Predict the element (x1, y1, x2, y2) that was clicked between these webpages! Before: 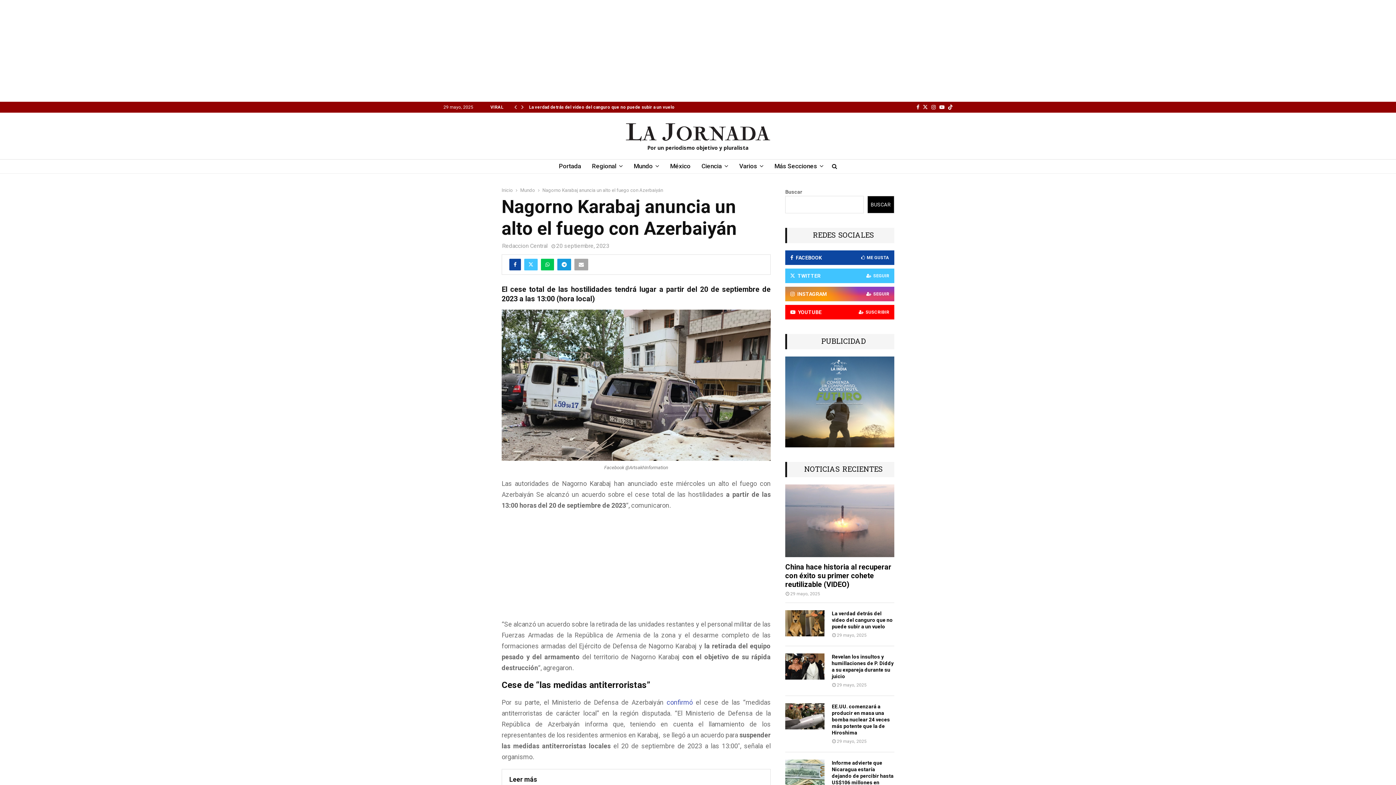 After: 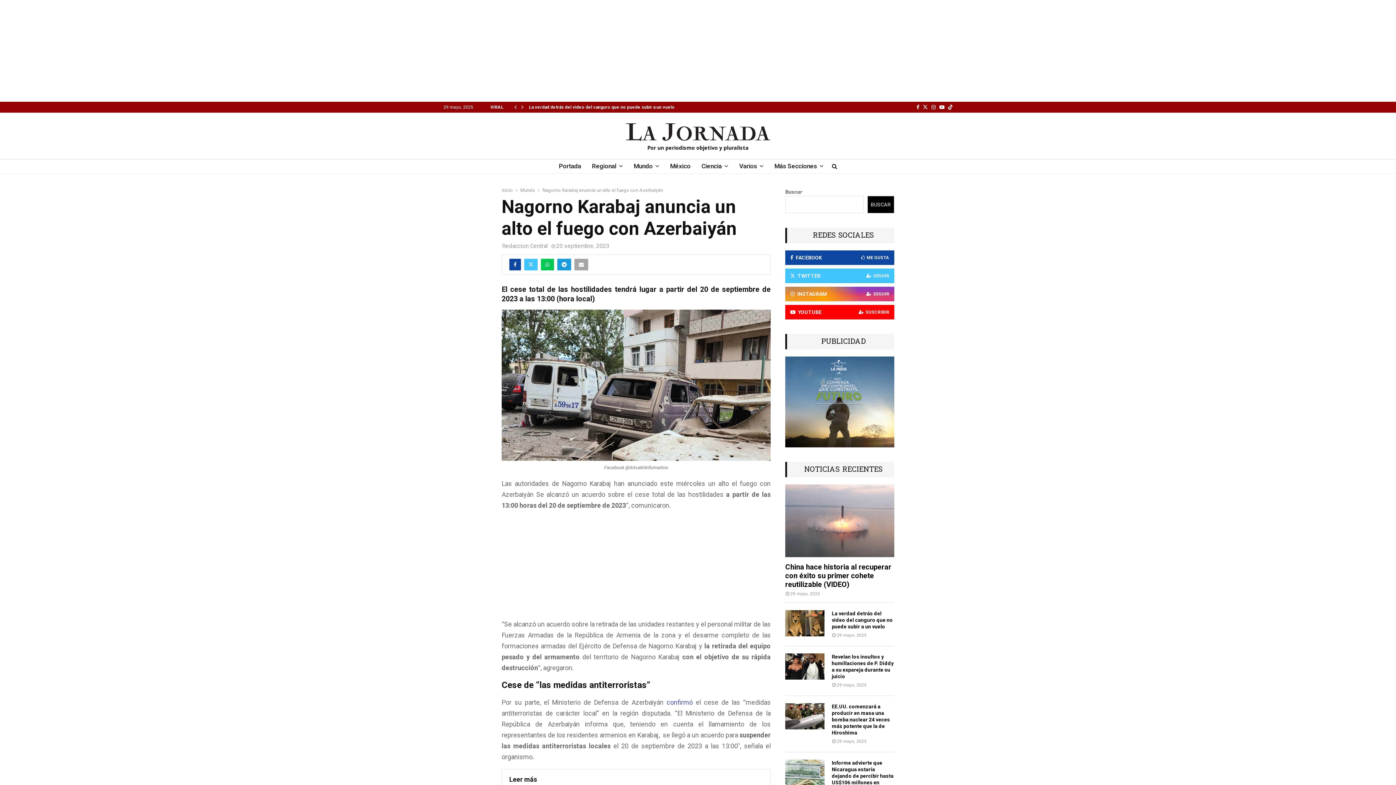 Action: bbox: (916, 101, 919, 112) label: Facebook